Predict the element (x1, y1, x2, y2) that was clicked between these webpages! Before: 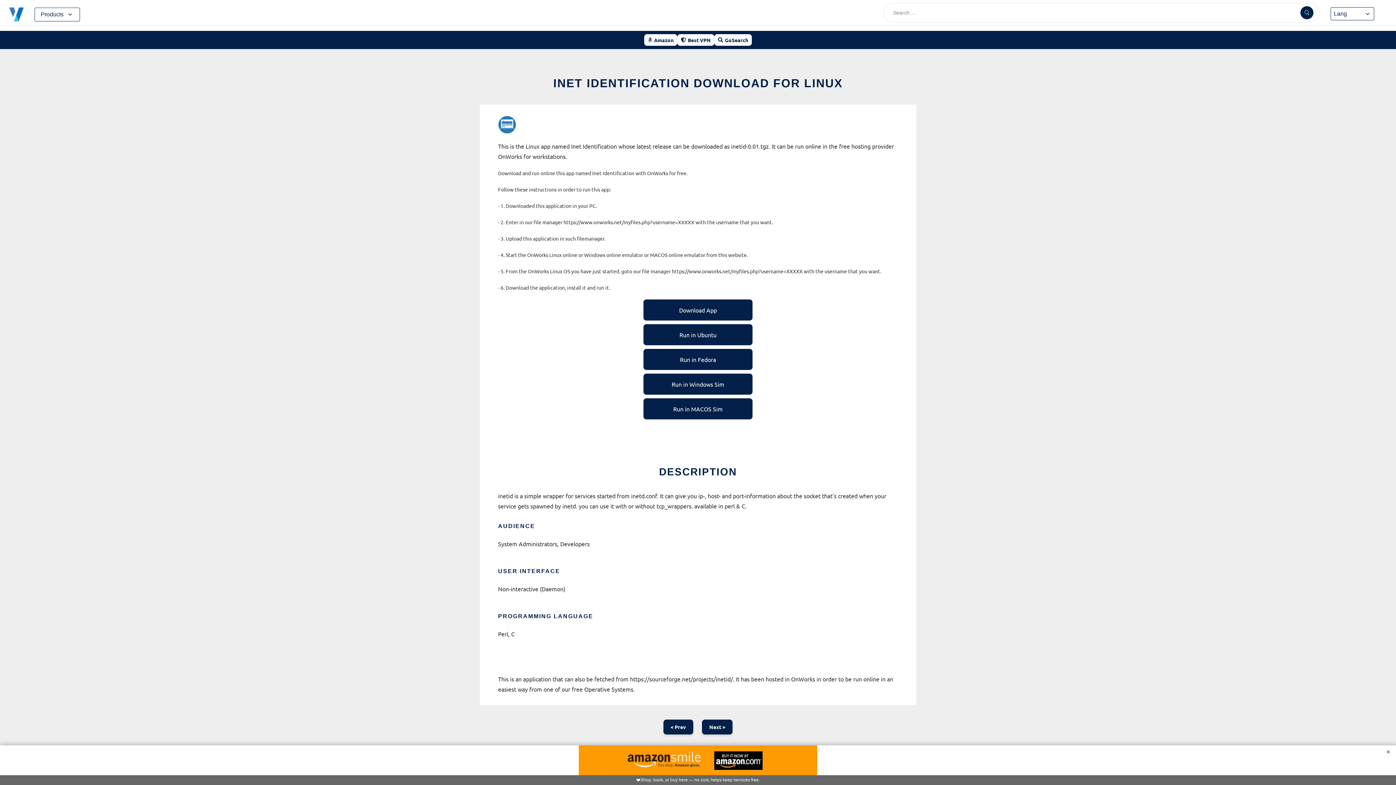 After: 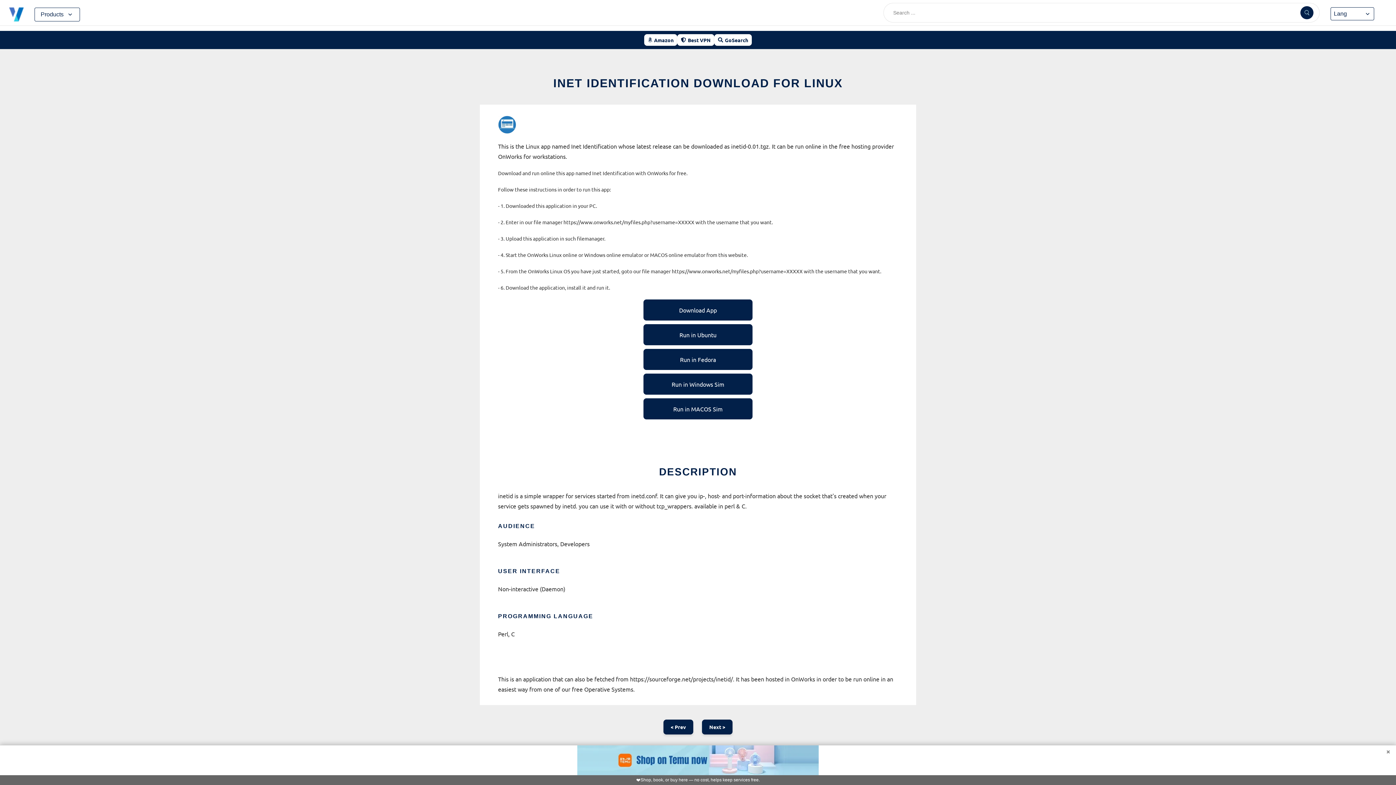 Action: bbox: (498, 115, 898, 133)